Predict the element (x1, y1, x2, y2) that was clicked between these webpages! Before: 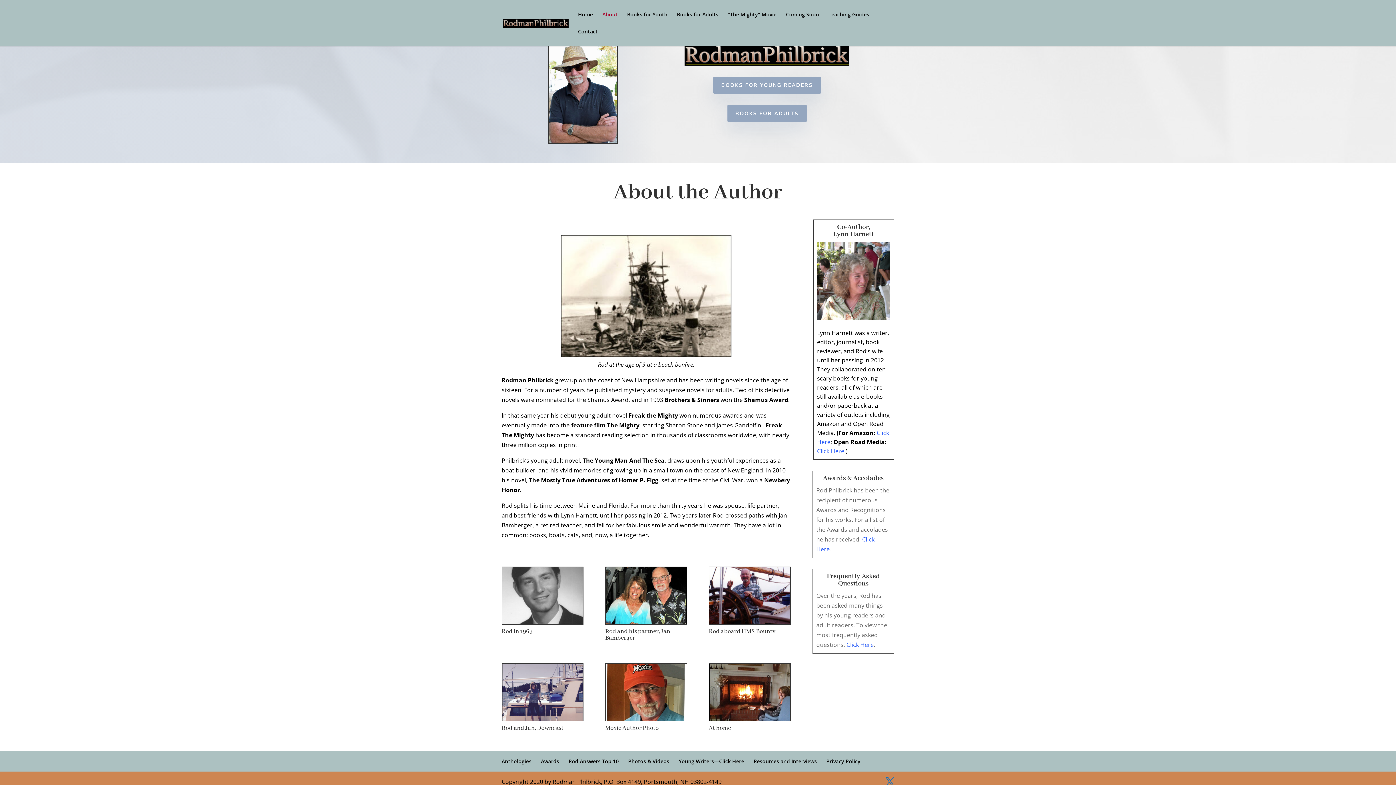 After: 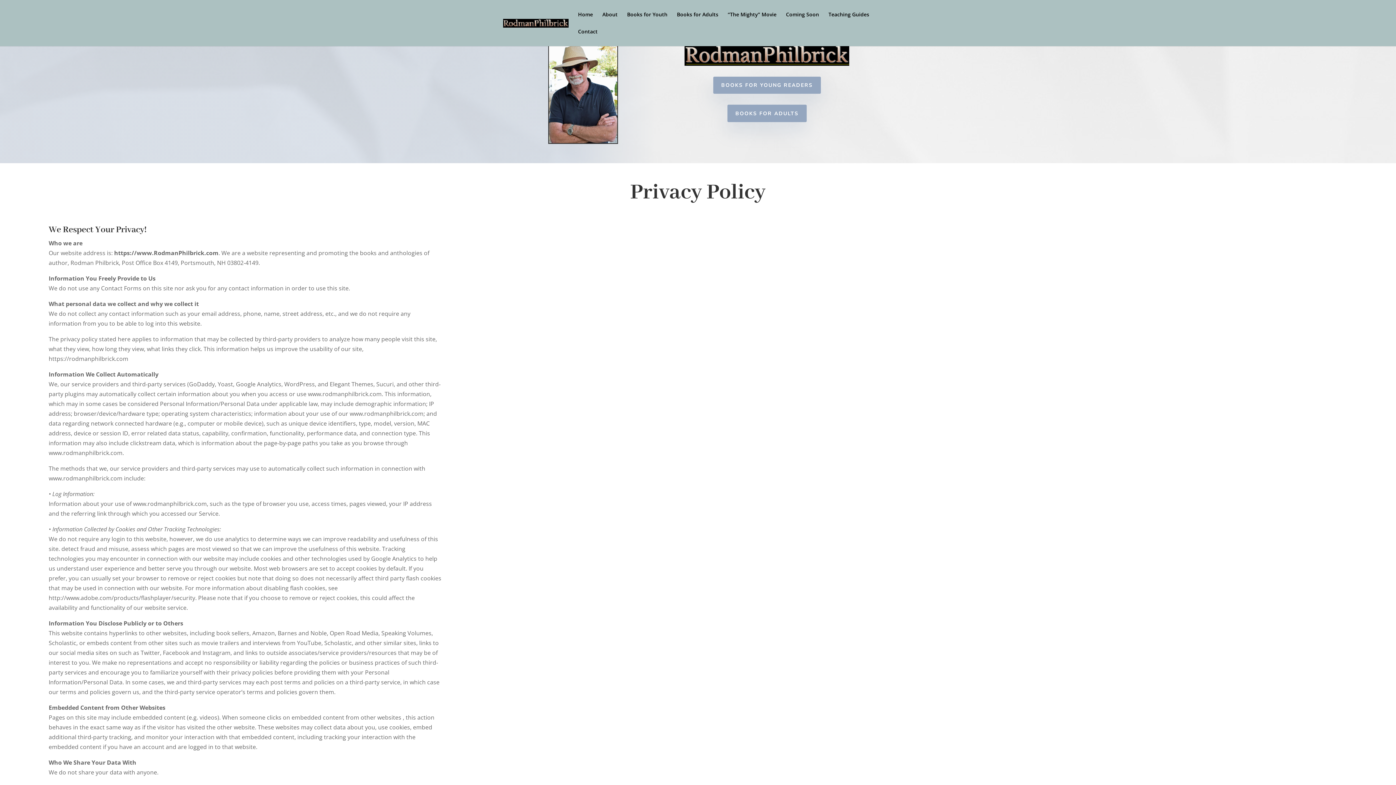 Action: bbox: (826, 758, 860, 765) label: Privacy Policy